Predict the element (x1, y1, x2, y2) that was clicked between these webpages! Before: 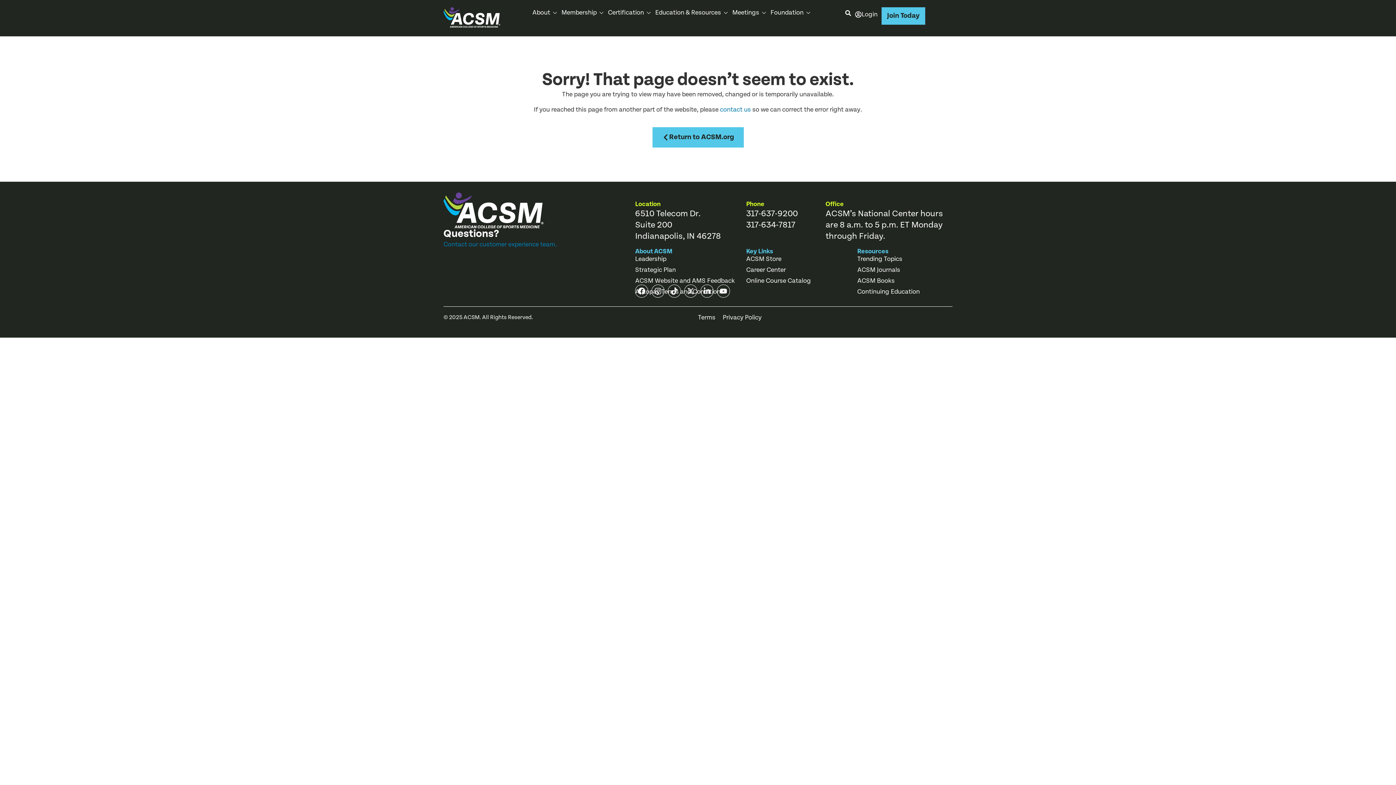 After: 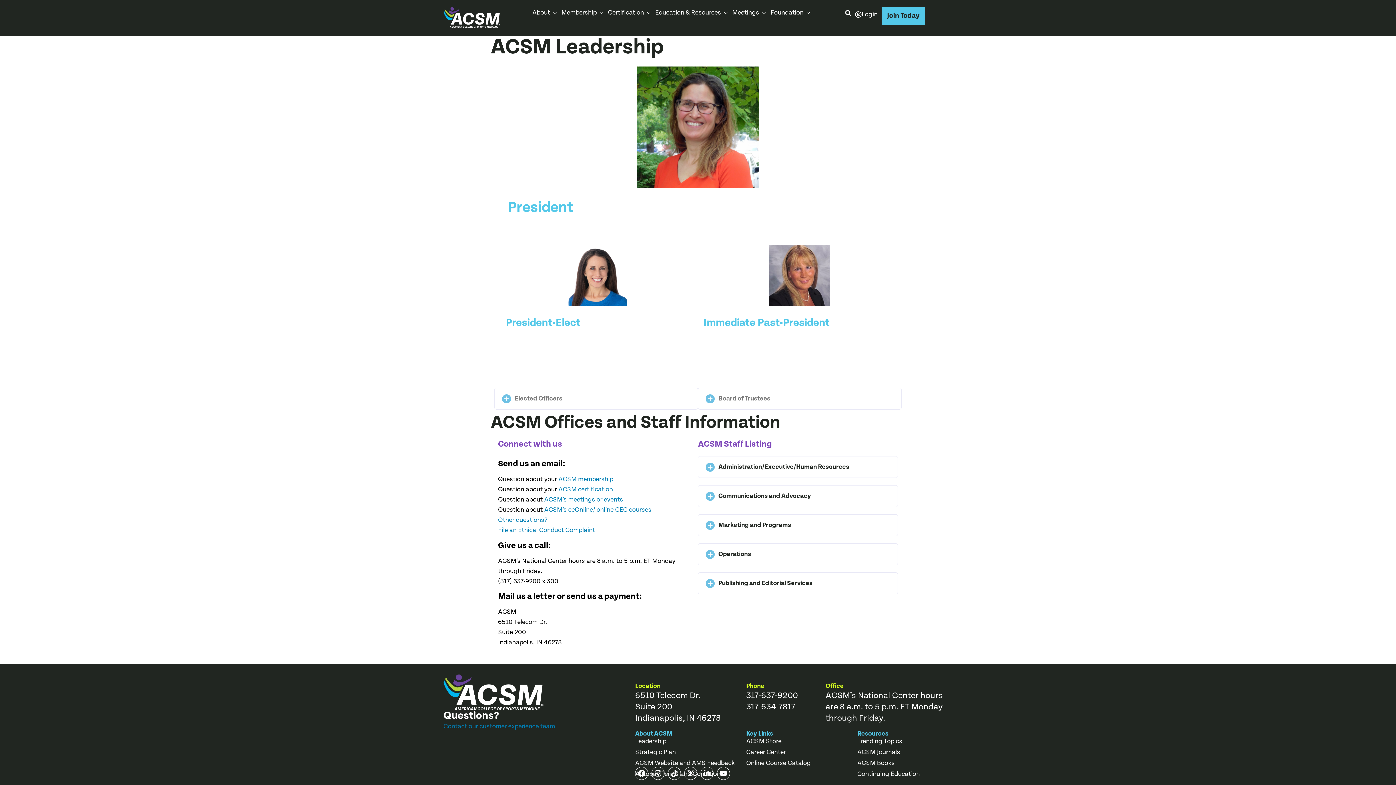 Action: label: Leadership bbox: (635, 255, 746, 263)